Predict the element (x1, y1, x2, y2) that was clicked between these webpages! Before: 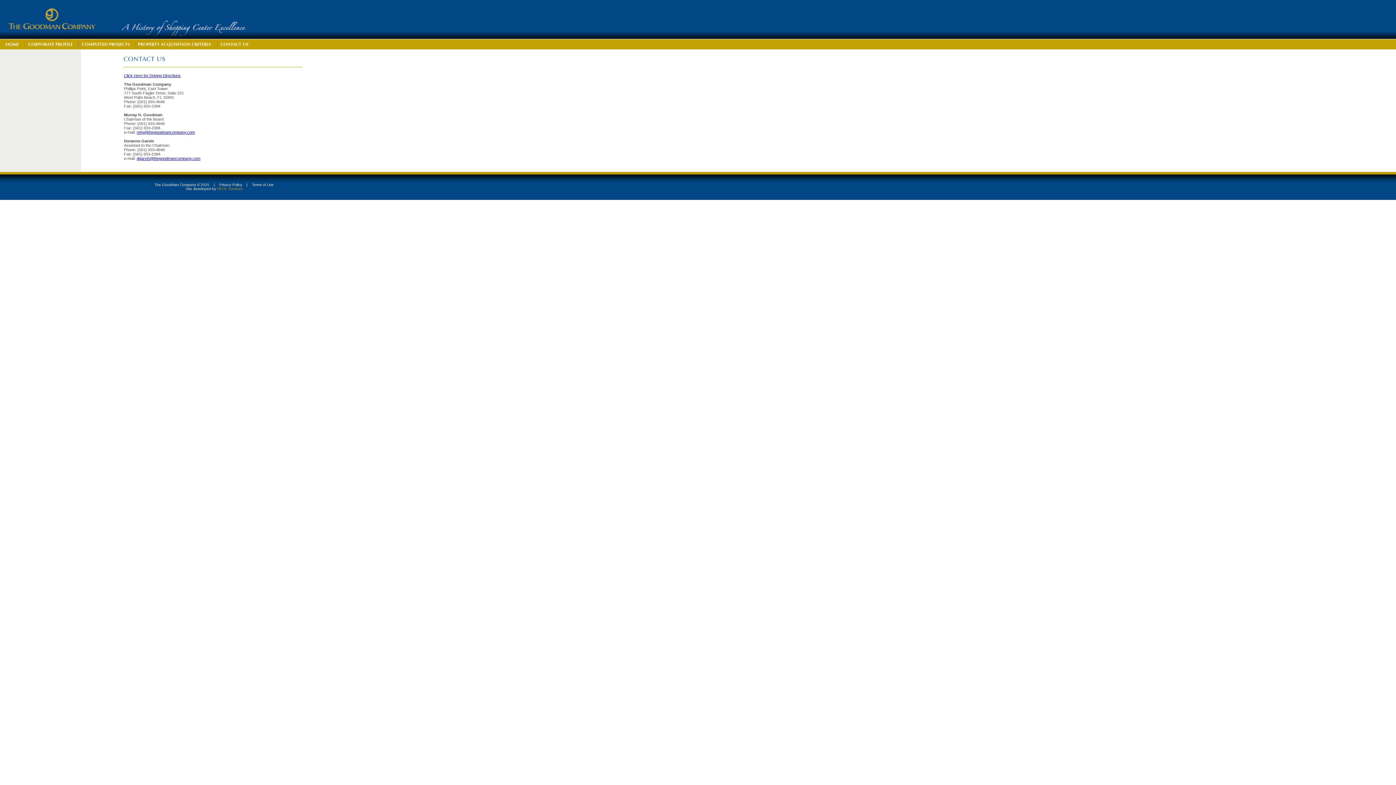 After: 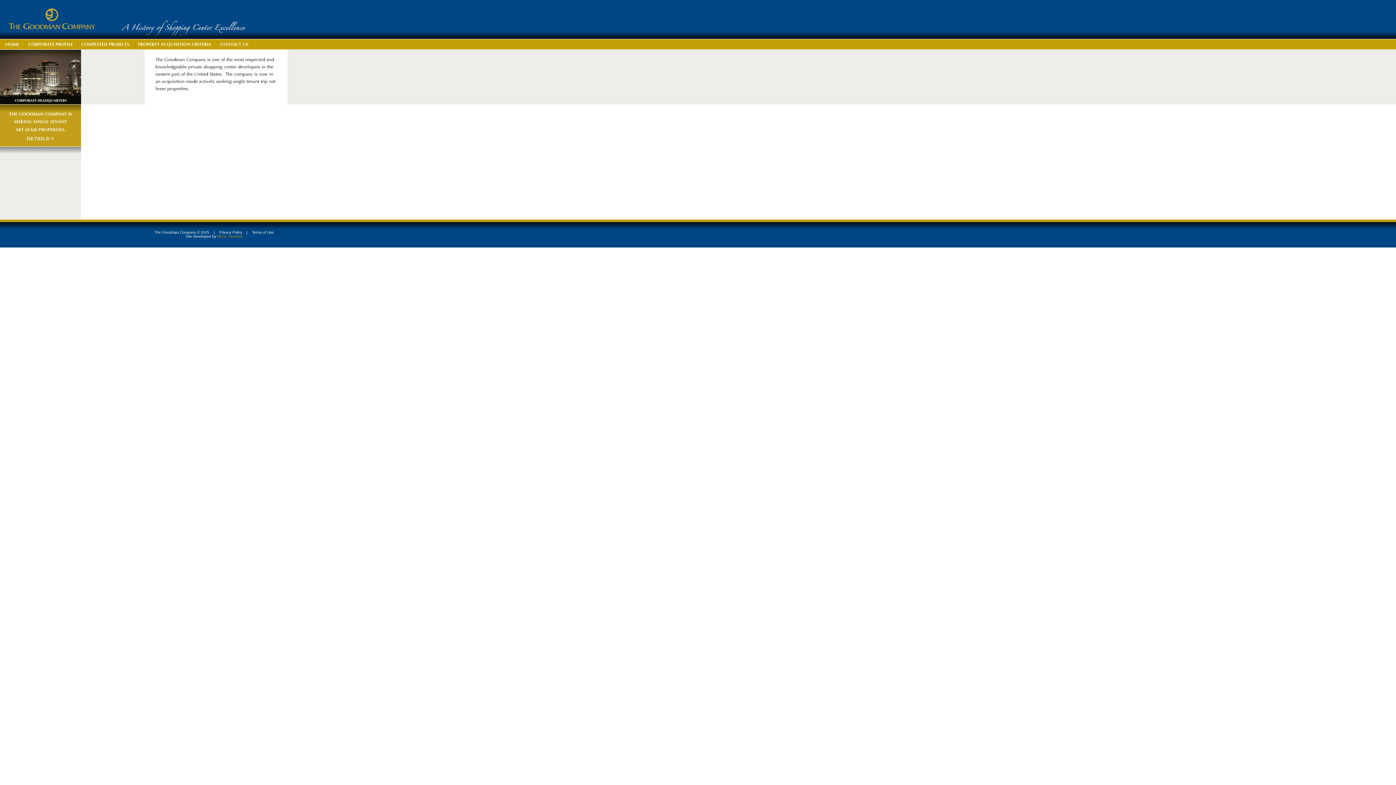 Action: bbox: (120, 33, 250, 40)